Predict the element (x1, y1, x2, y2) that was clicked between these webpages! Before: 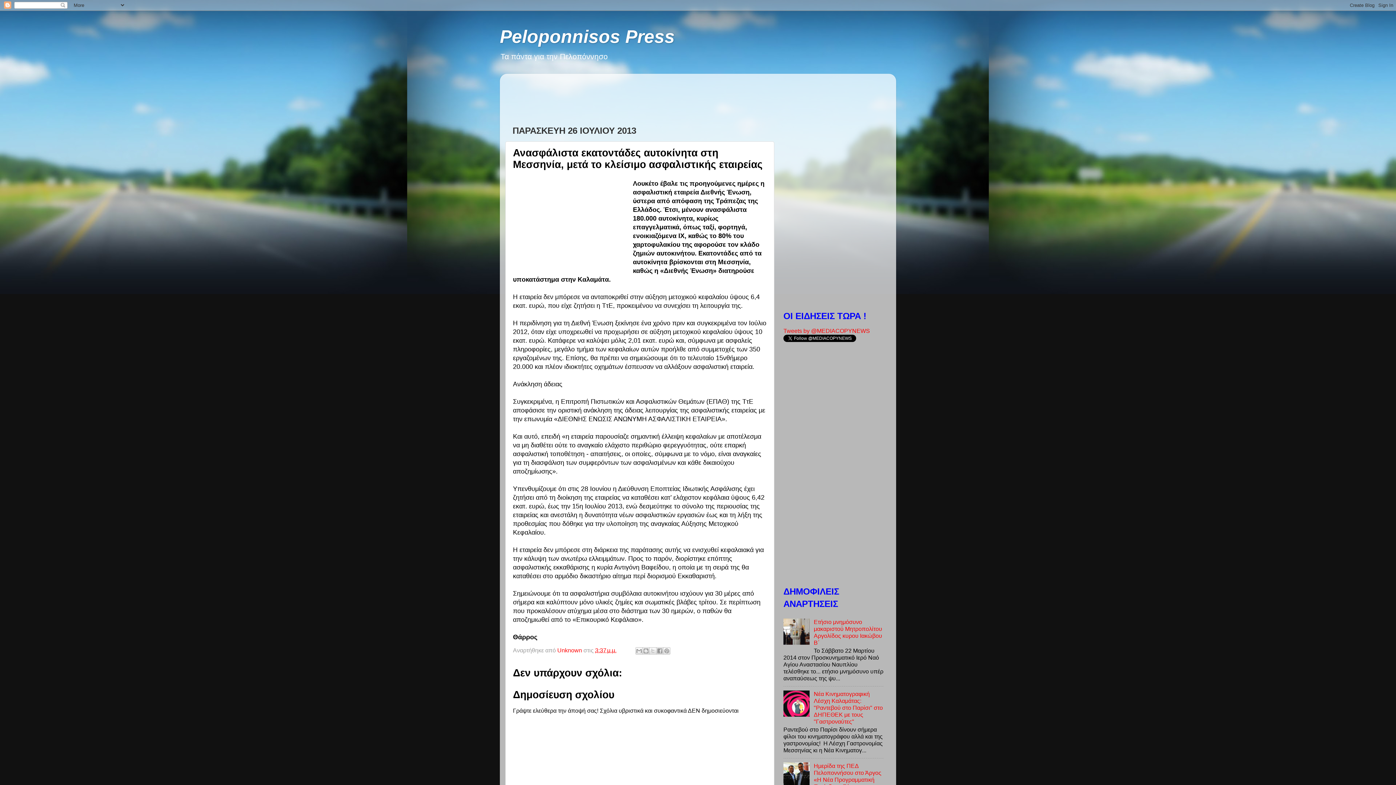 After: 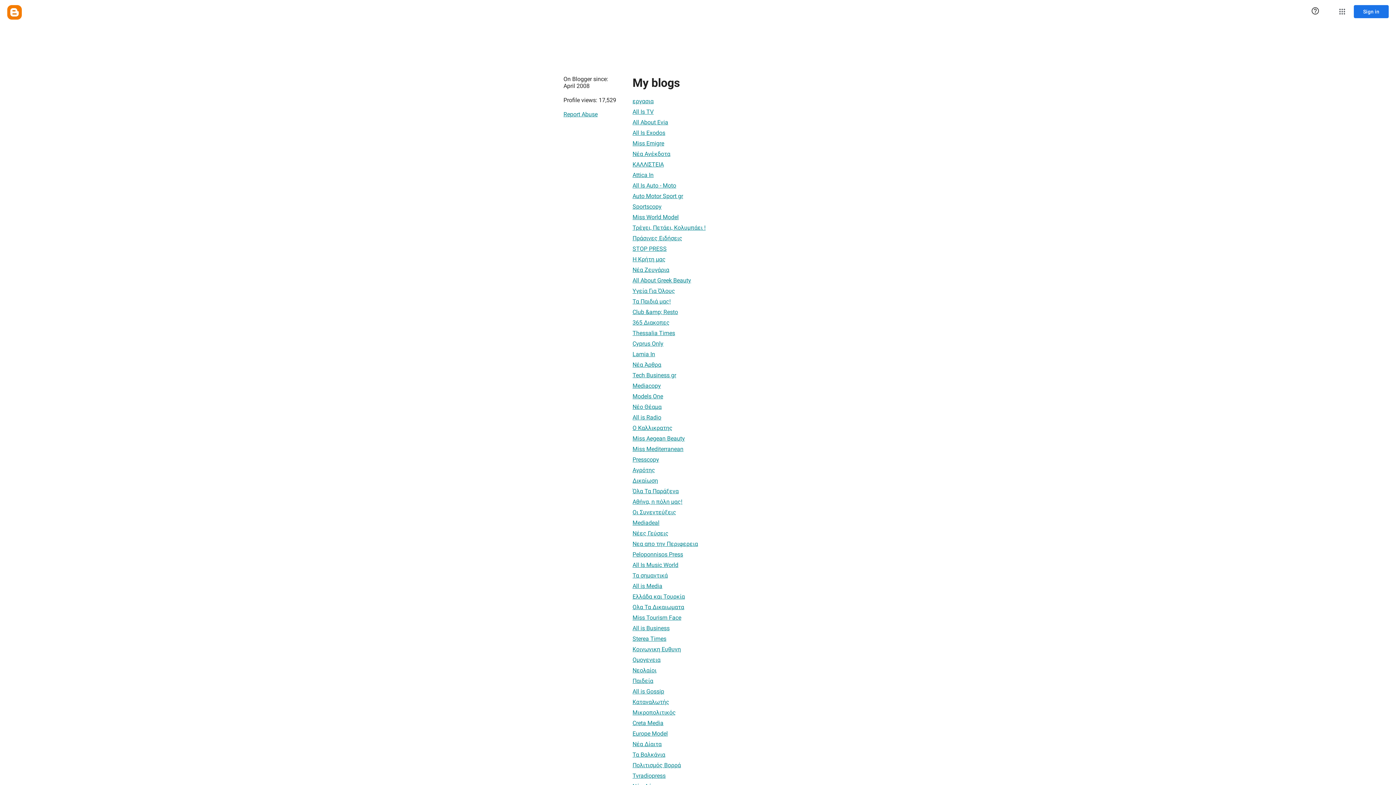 Action: bbox: (557, 647, 583, 653) label: Unknown 